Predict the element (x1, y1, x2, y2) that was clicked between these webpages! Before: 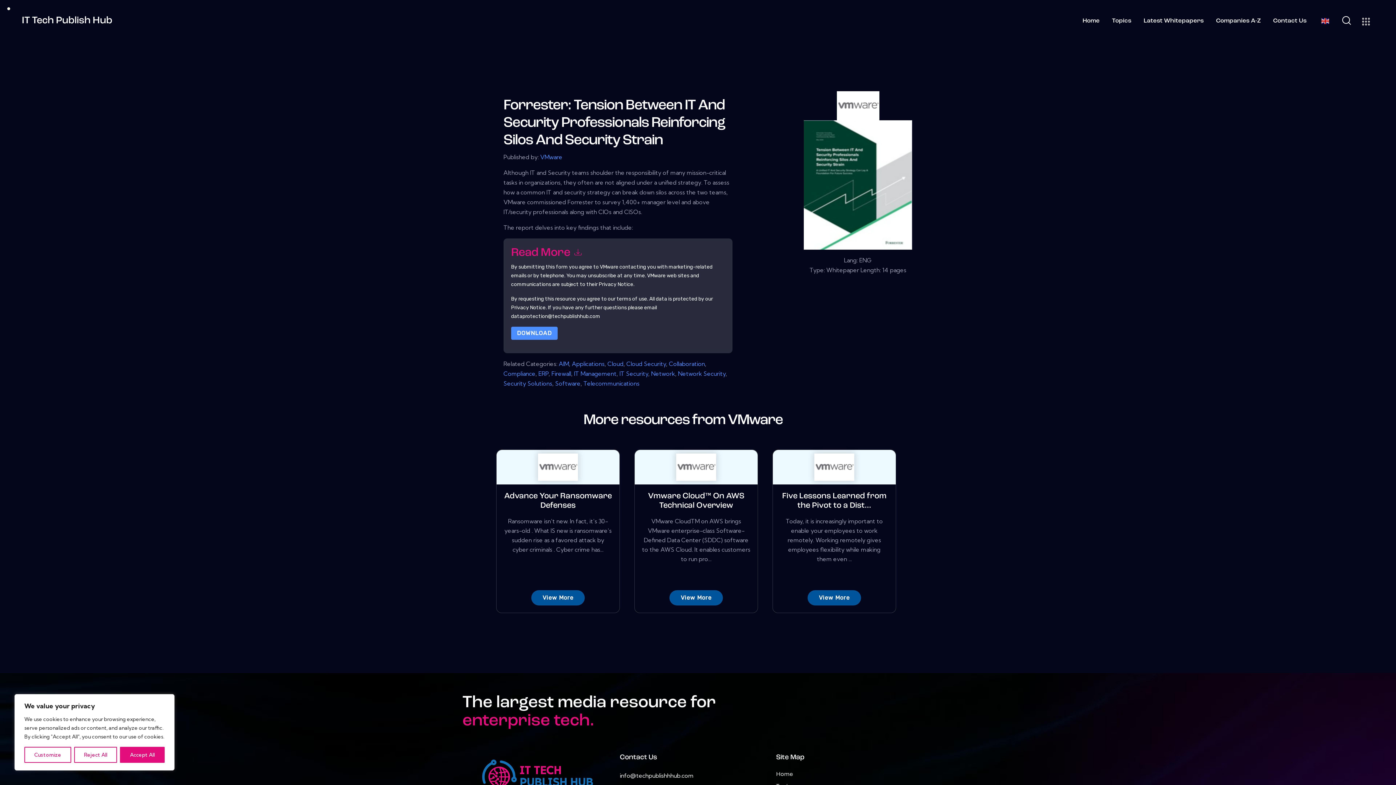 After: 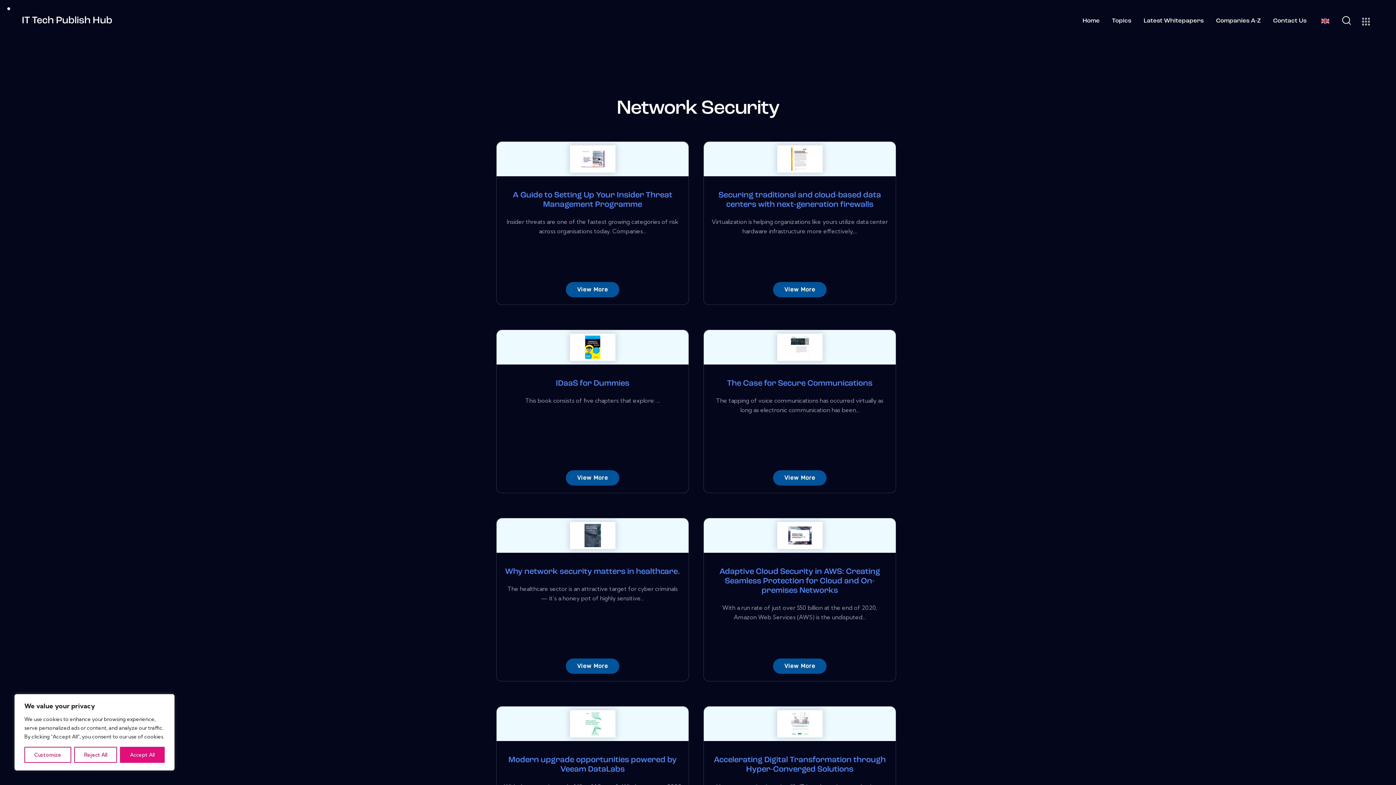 Action: bbox: (678, 370, 725, 377) label: Network Security